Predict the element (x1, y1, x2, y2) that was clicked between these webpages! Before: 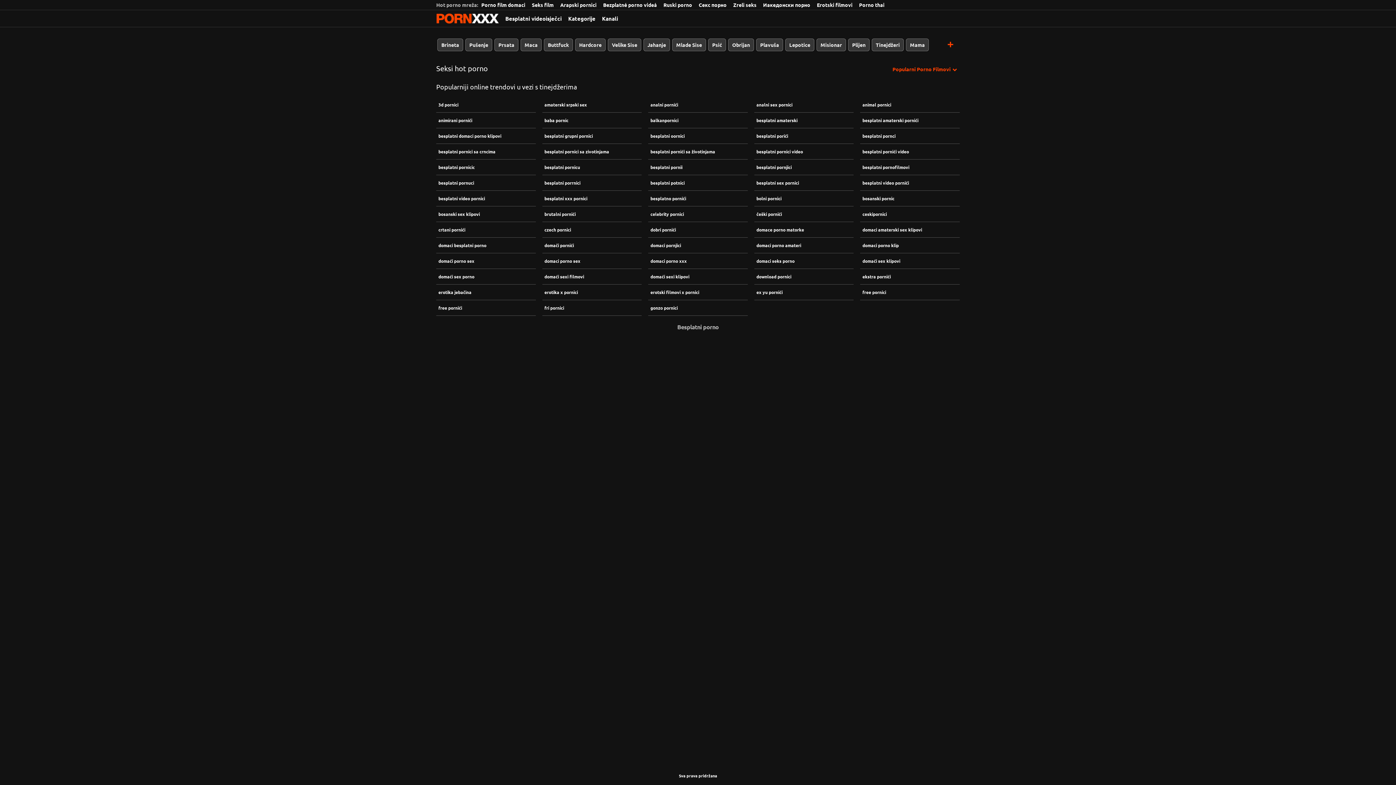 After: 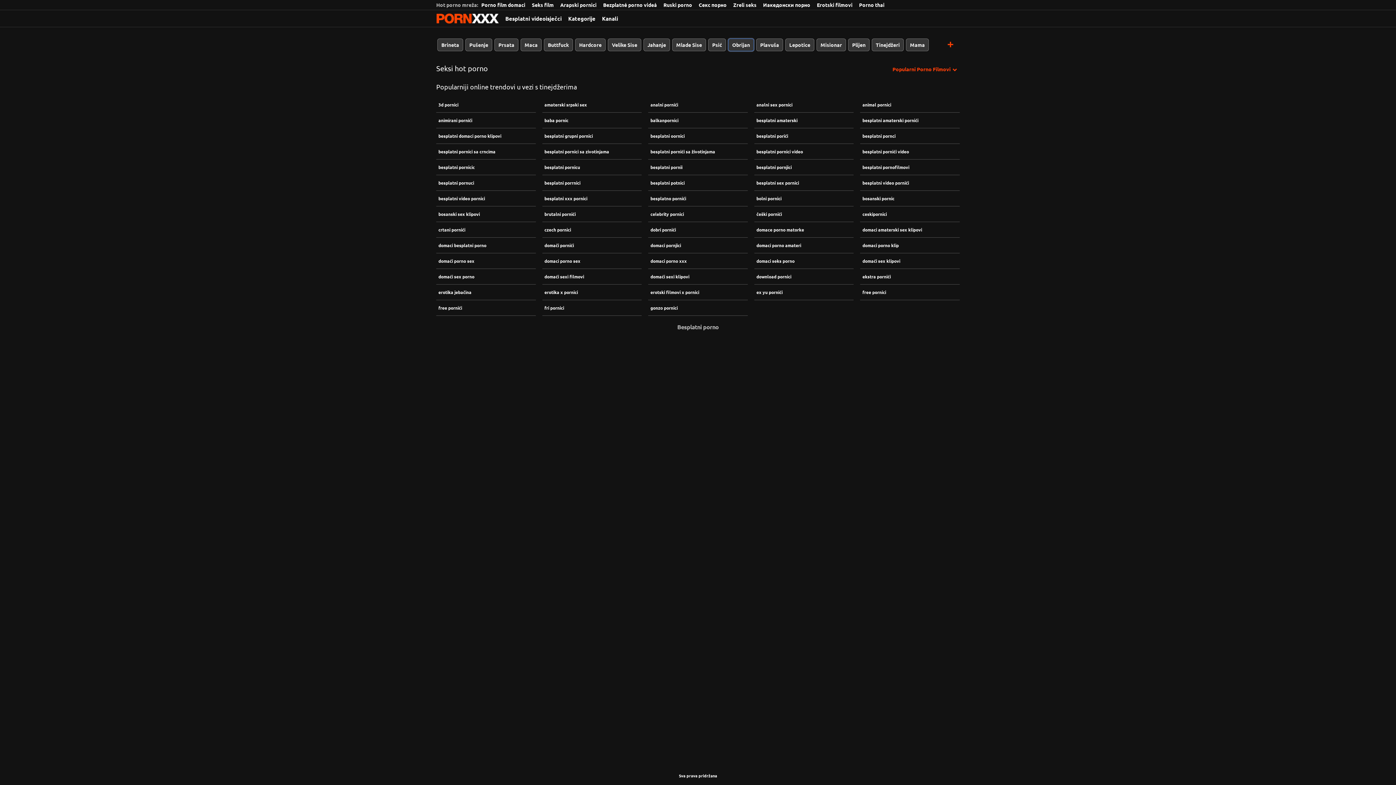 Action: label: Obrijan bbox: (728, 38, 754, 51)